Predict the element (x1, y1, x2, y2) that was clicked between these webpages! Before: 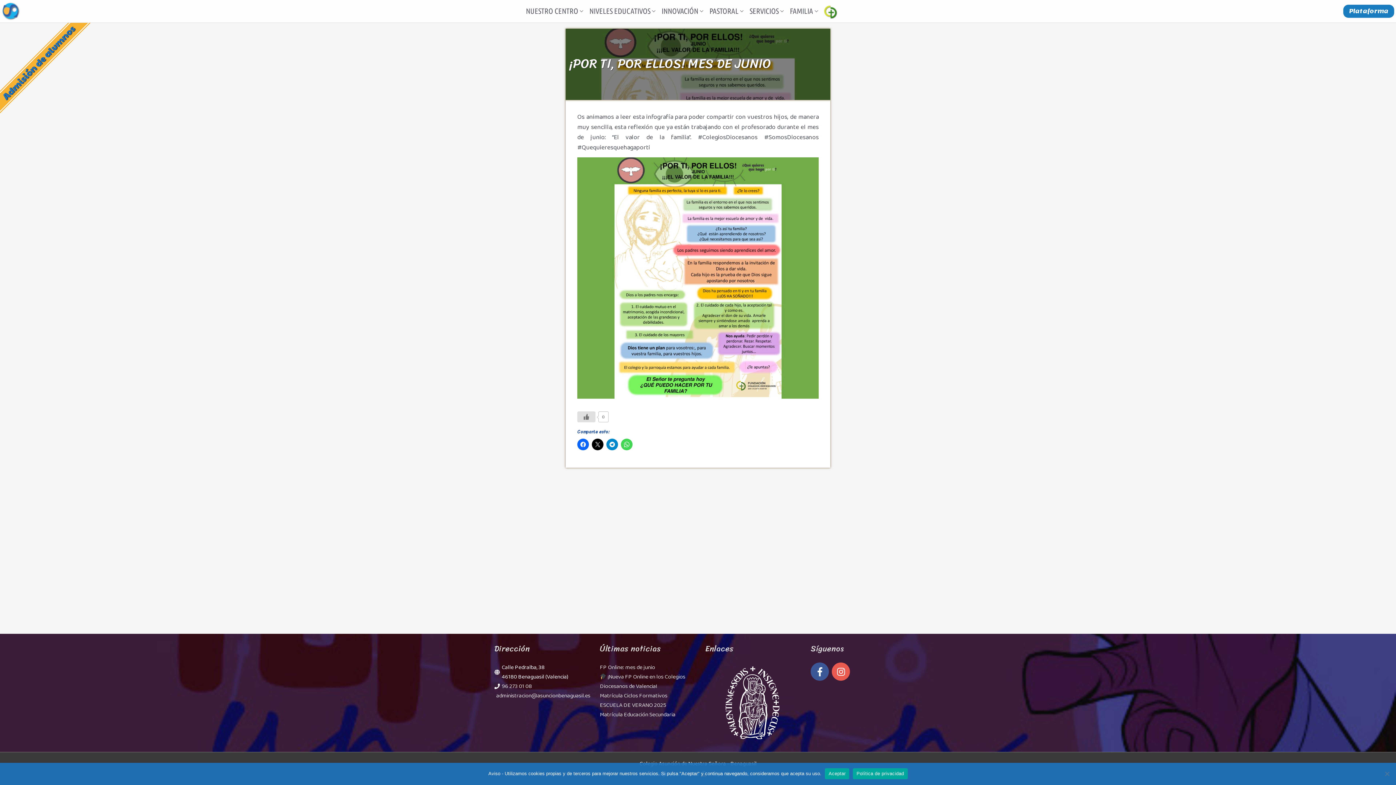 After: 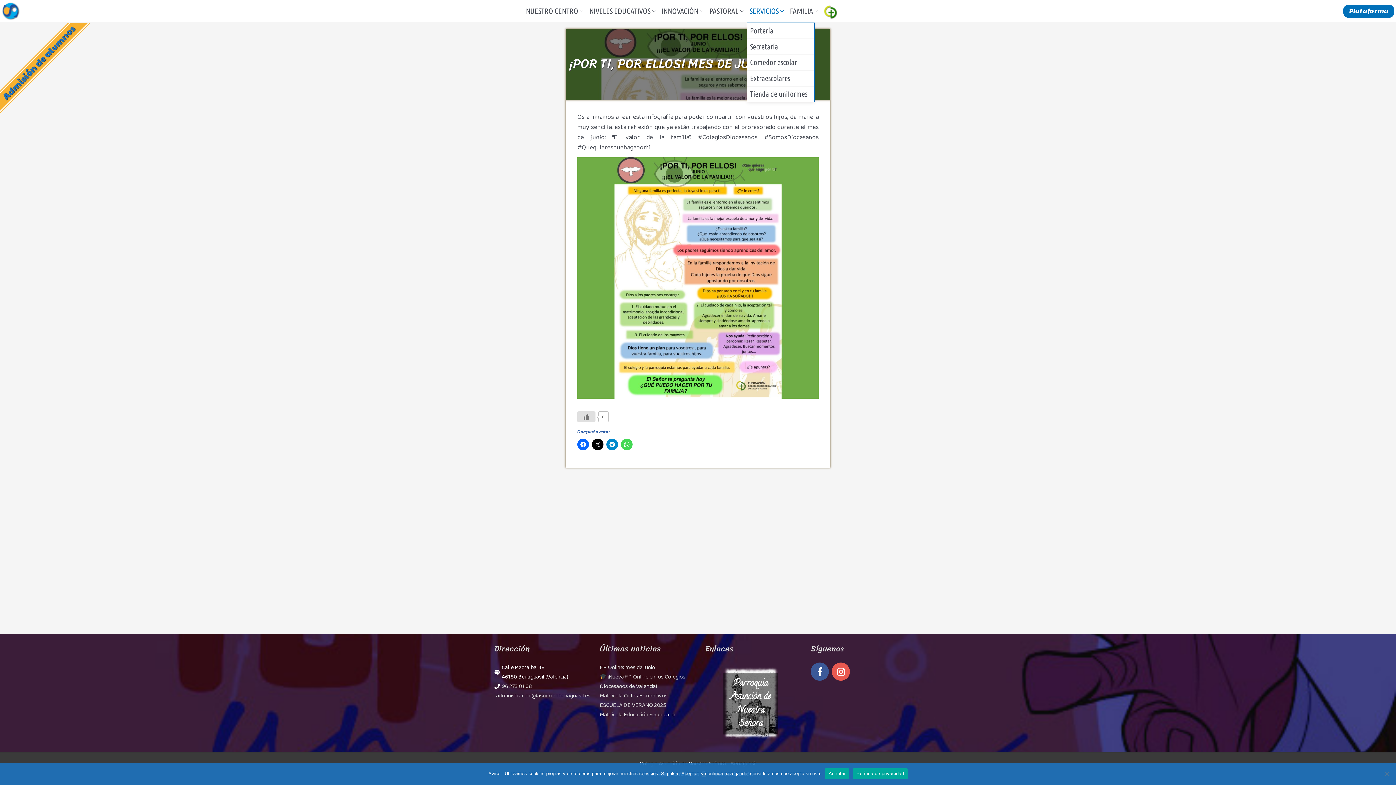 Action: label: SERVICIOS bbox: (746, 0, 787, 22)